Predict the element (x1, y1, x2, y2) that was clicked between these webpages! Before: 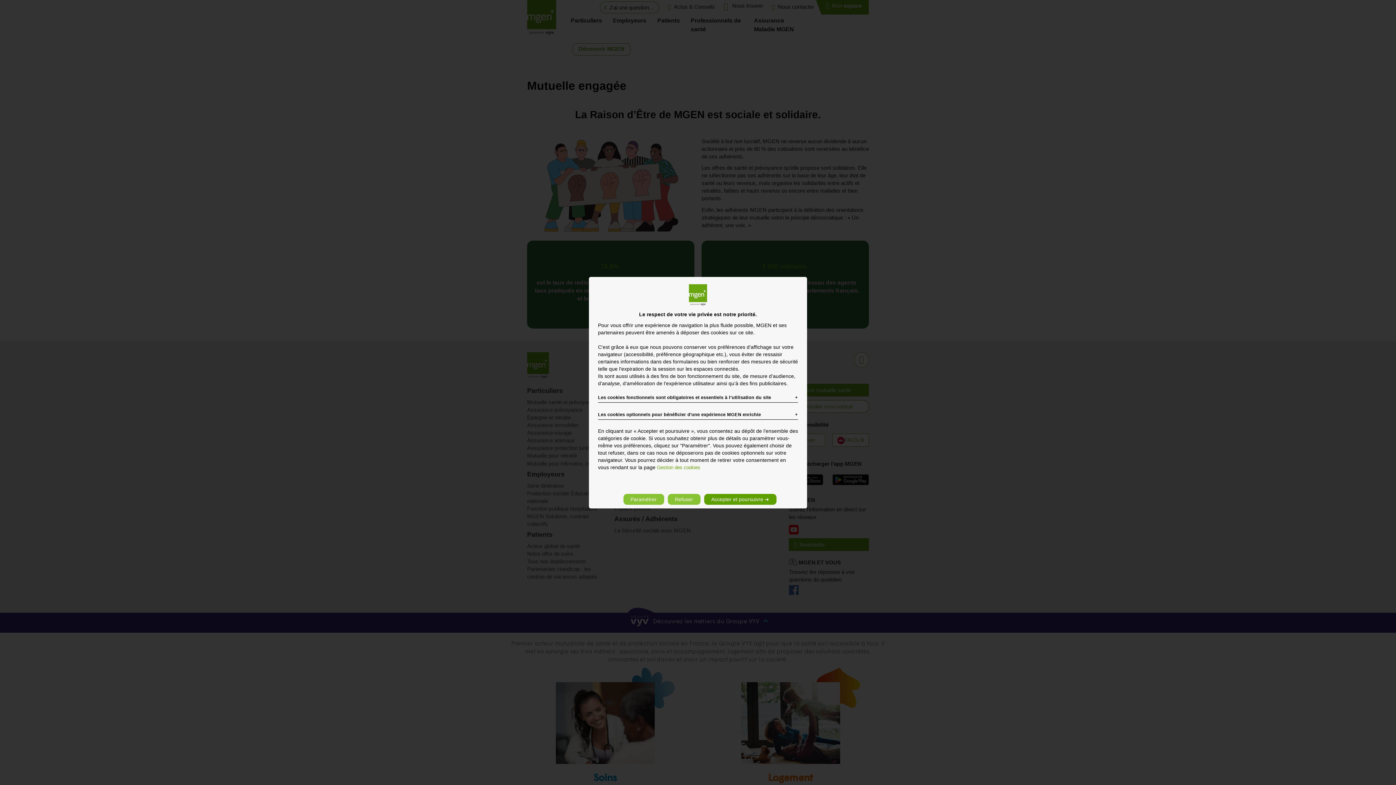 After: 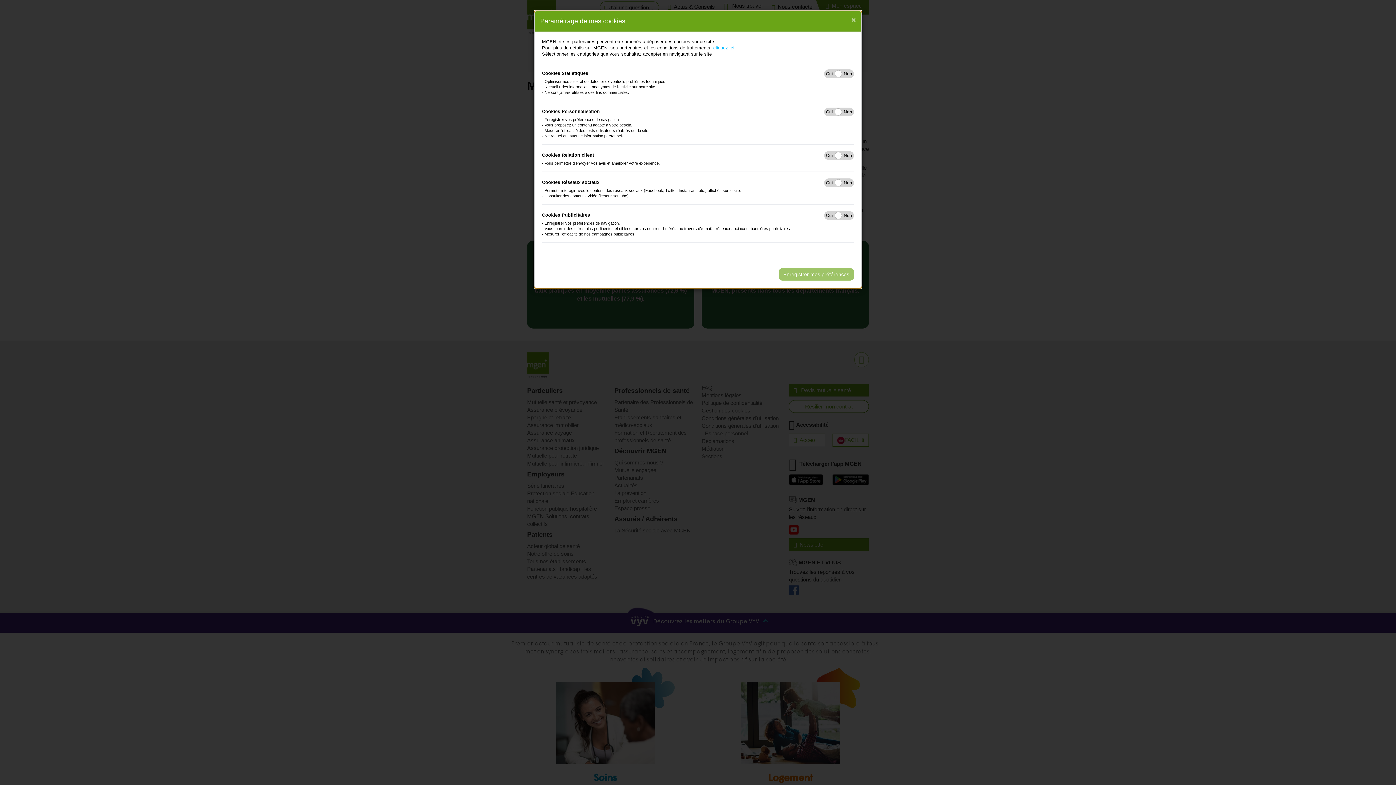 Action: label: Paramétrer bbox: (623, 494, 664, 505)